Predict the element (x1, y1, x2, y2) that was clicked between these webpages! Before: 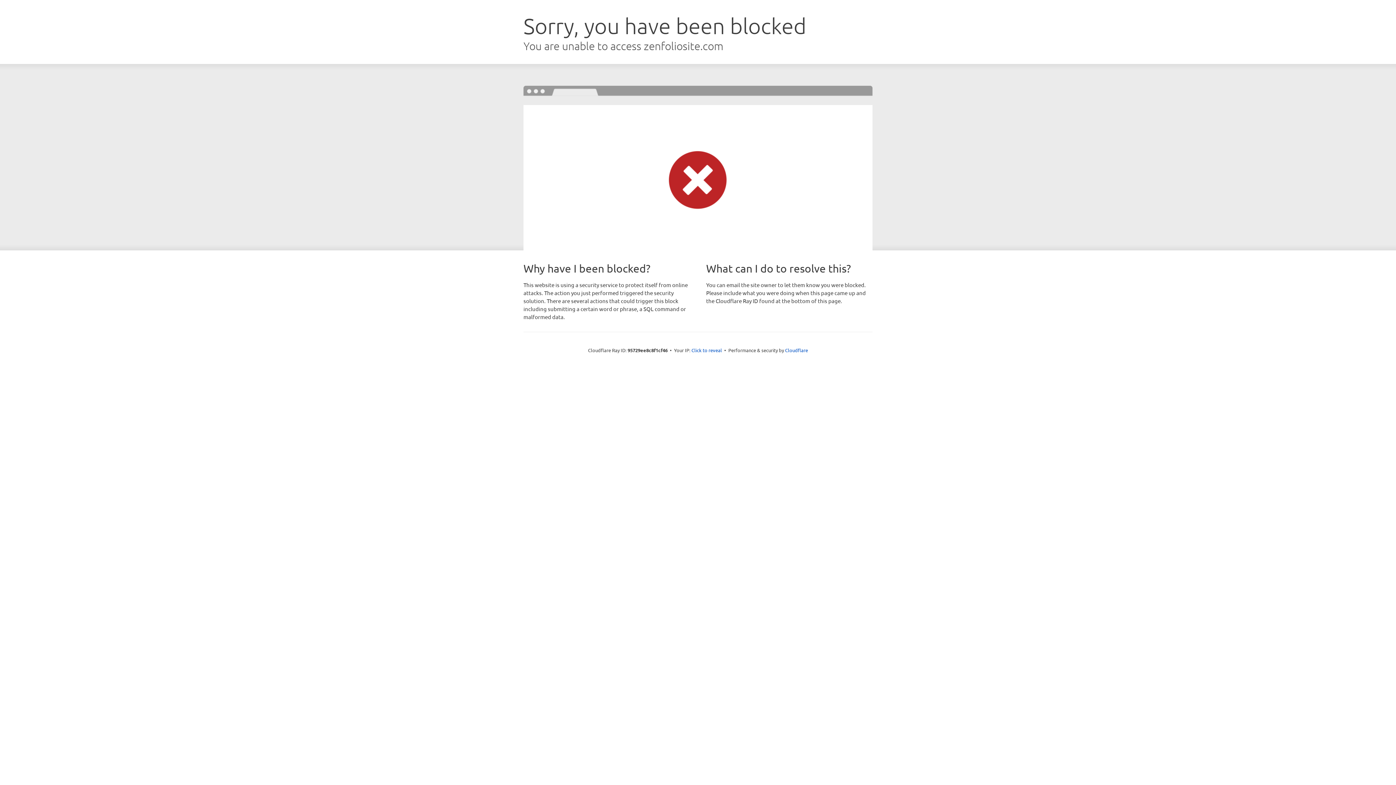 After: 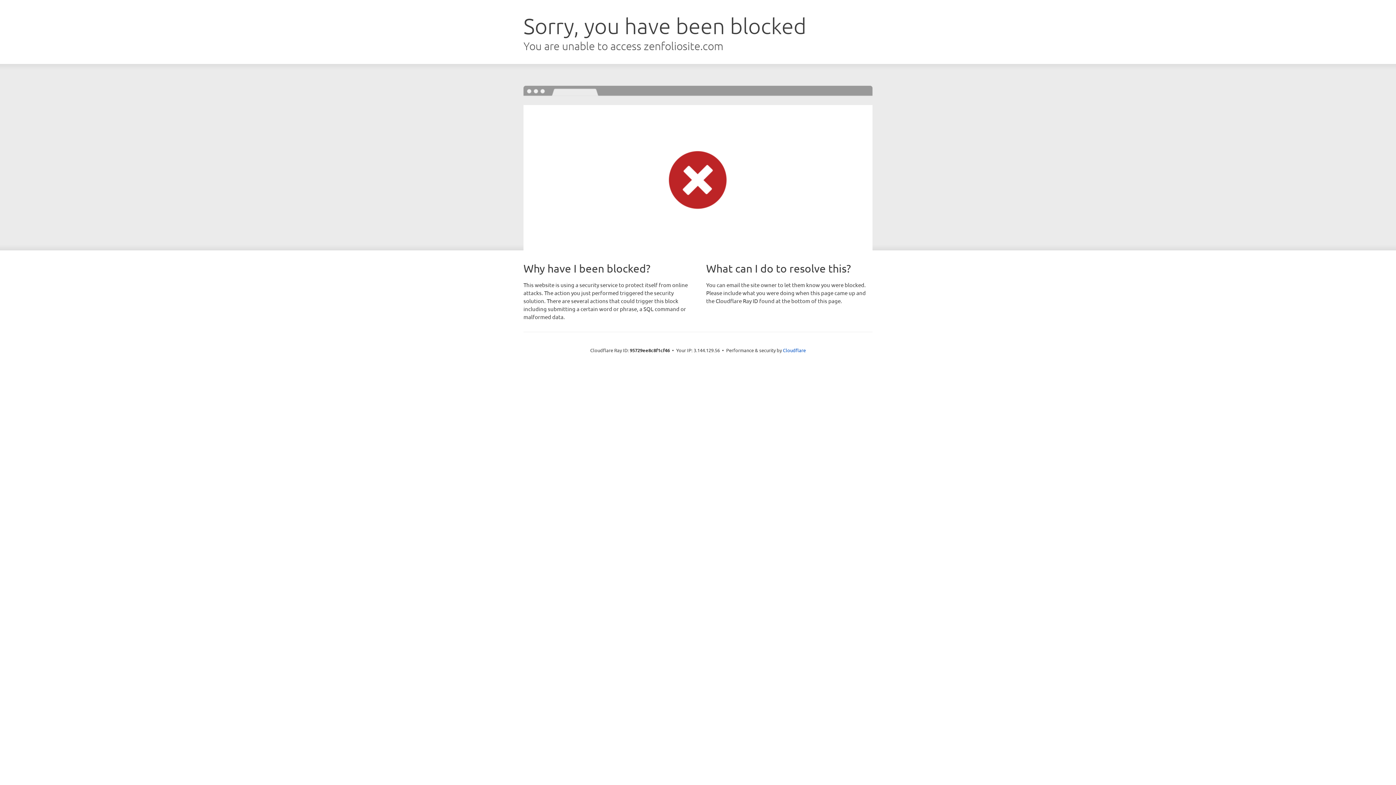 Action: bbox: (691, 346, 722, 353) label: Click to reveal